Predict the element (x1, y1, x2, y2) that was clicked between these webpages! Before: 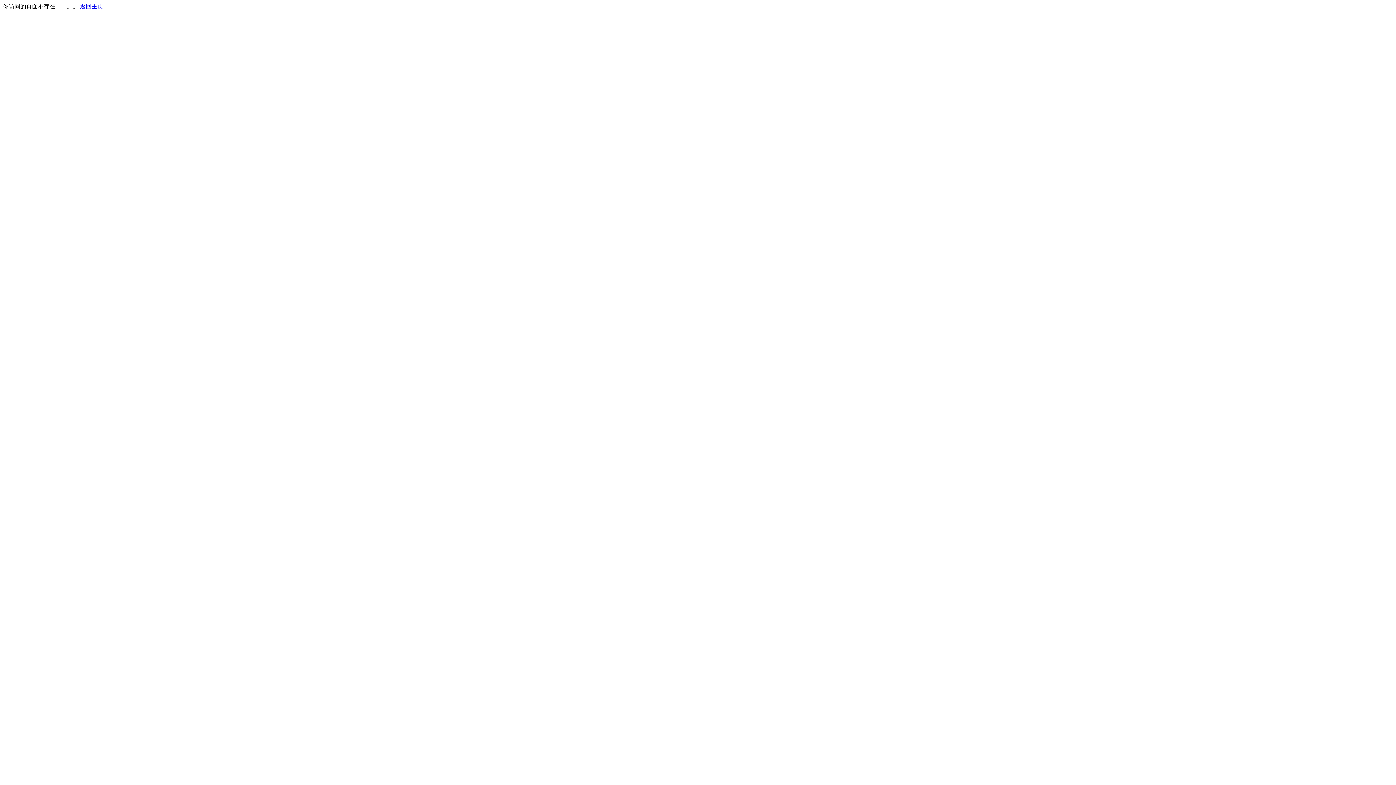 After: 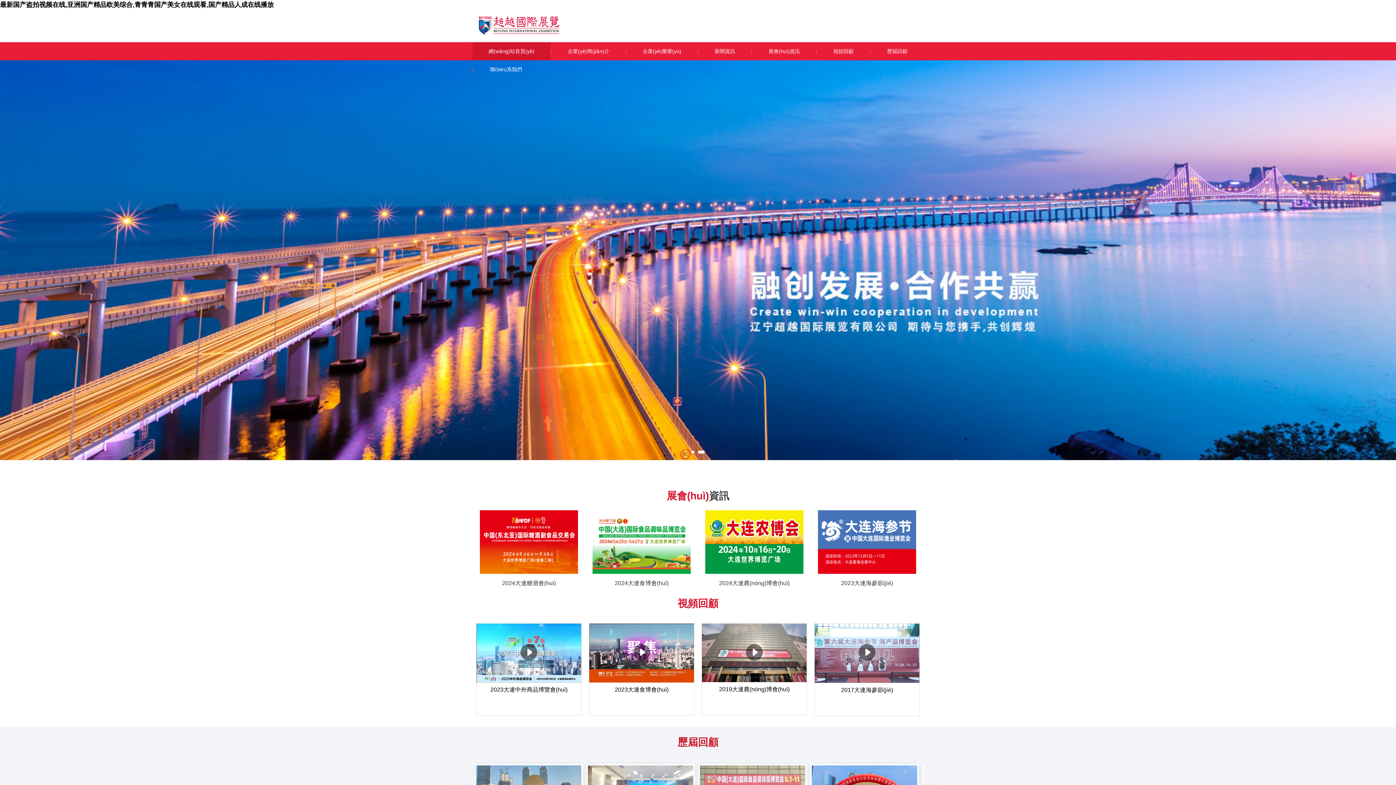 Action: bbox: (80, 3, 103, 9) label: 返回主页